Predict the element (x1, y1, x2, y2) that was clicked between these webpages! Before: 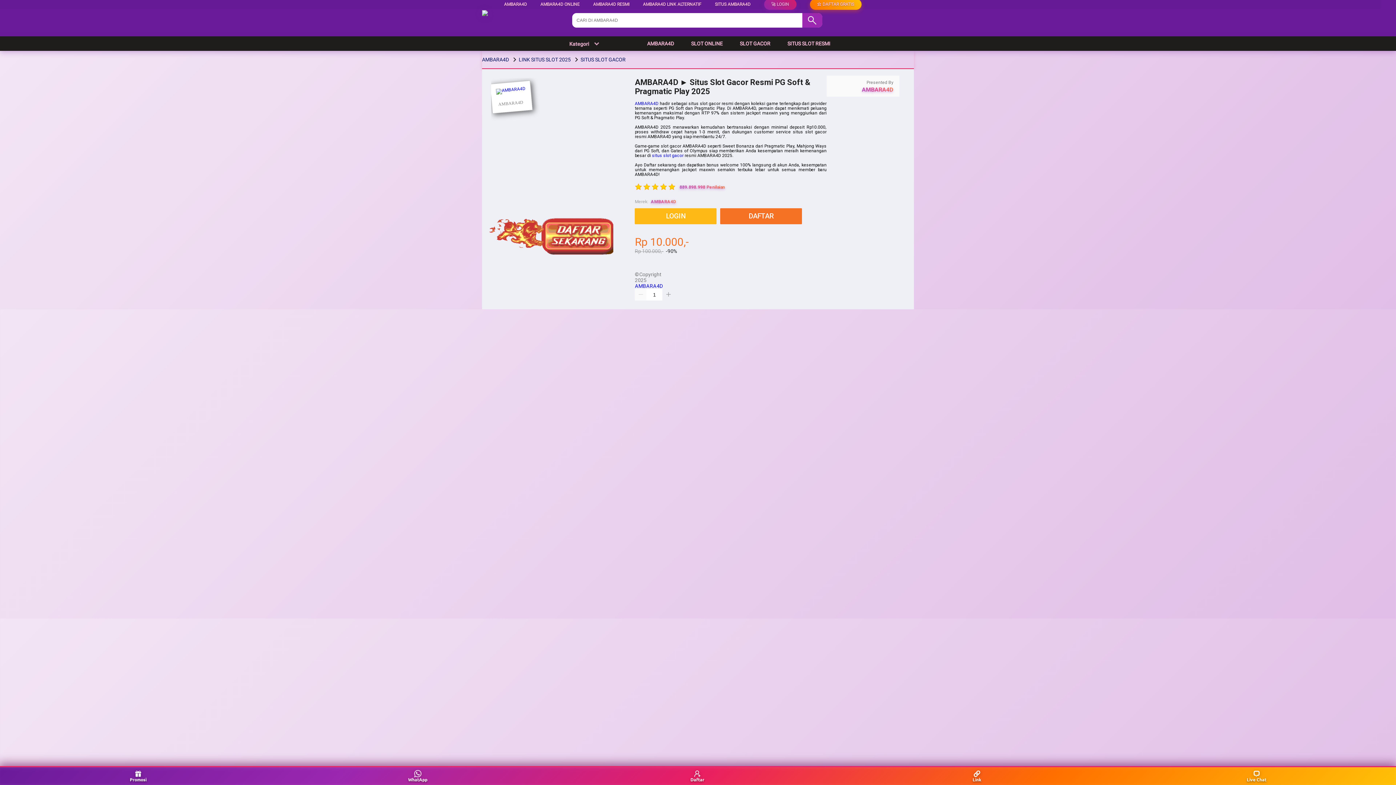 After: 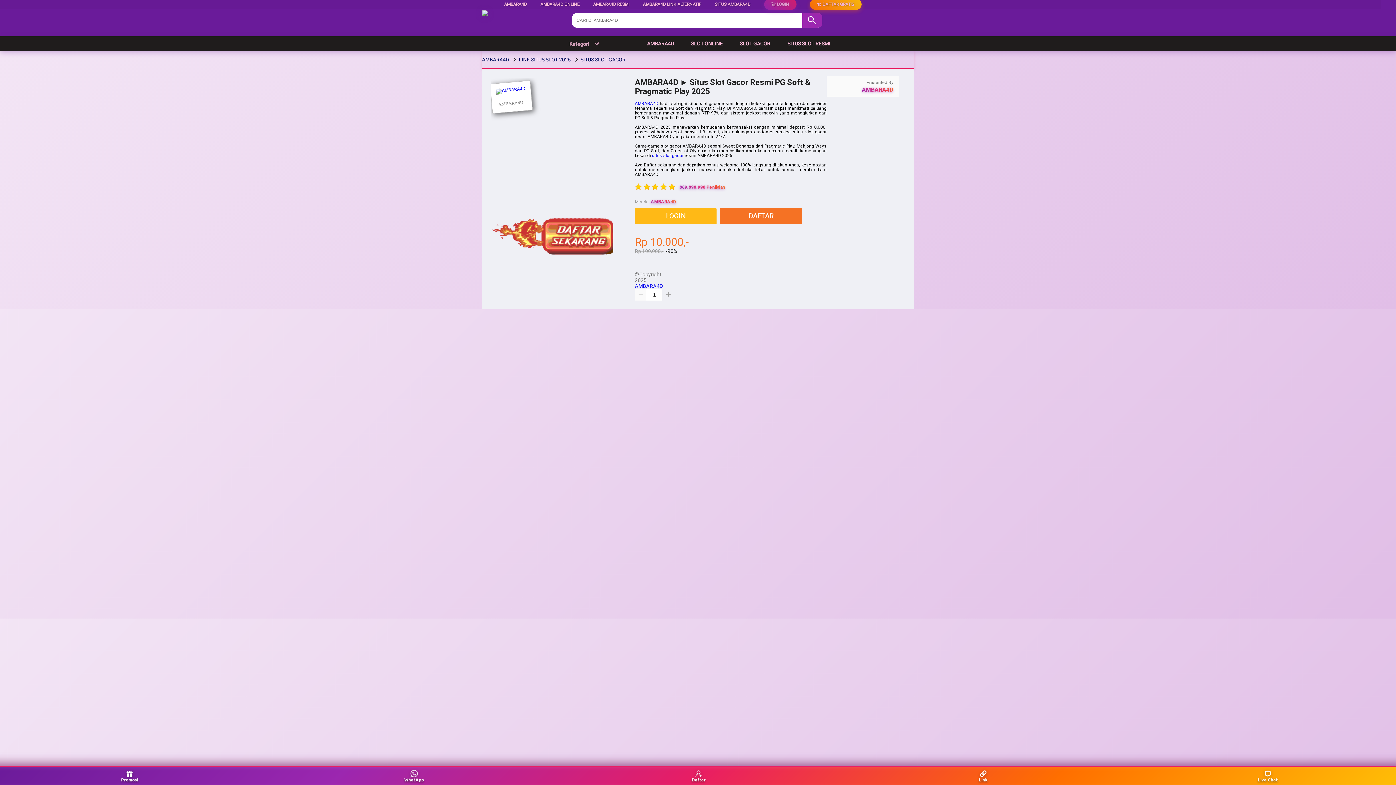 Action: bbox: (635, 100, 658, 106) label: AMBARA4D